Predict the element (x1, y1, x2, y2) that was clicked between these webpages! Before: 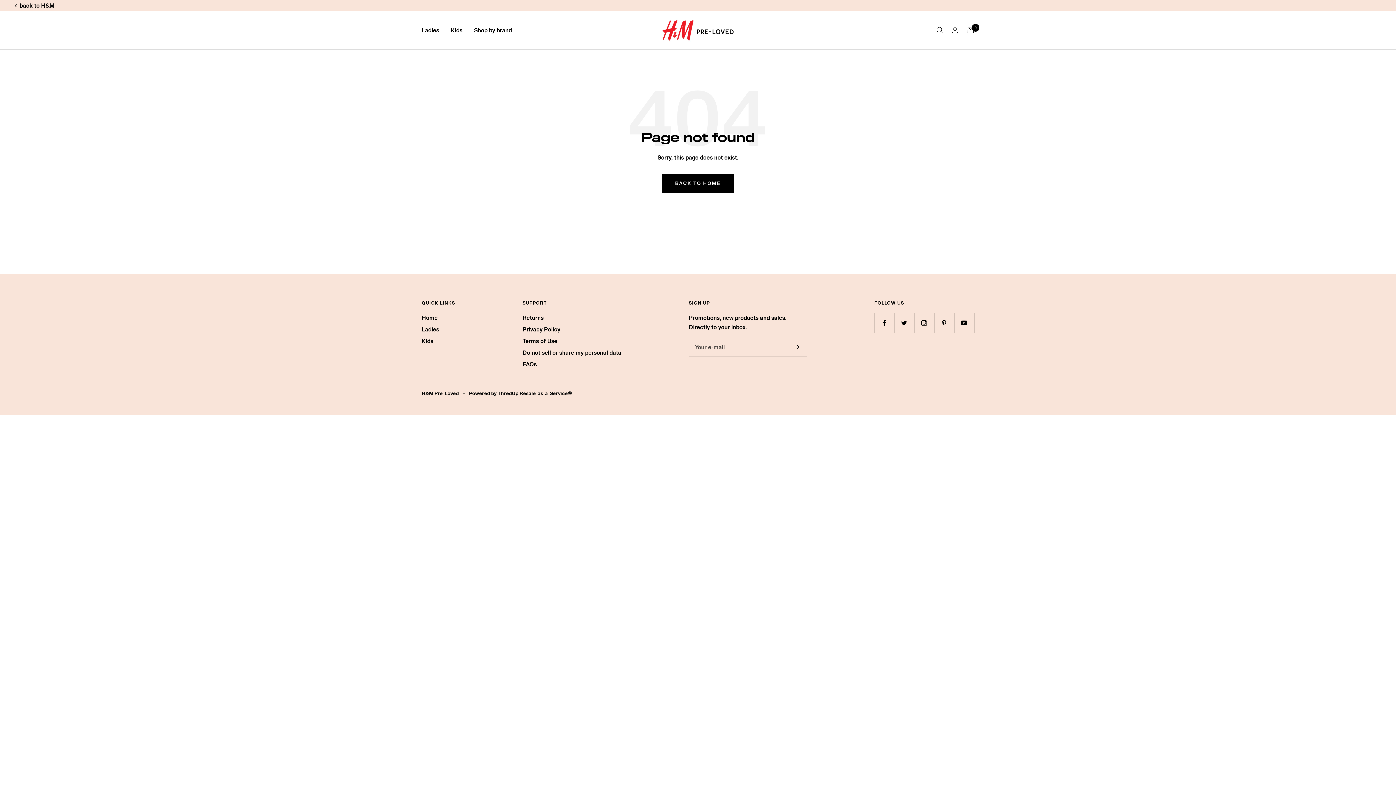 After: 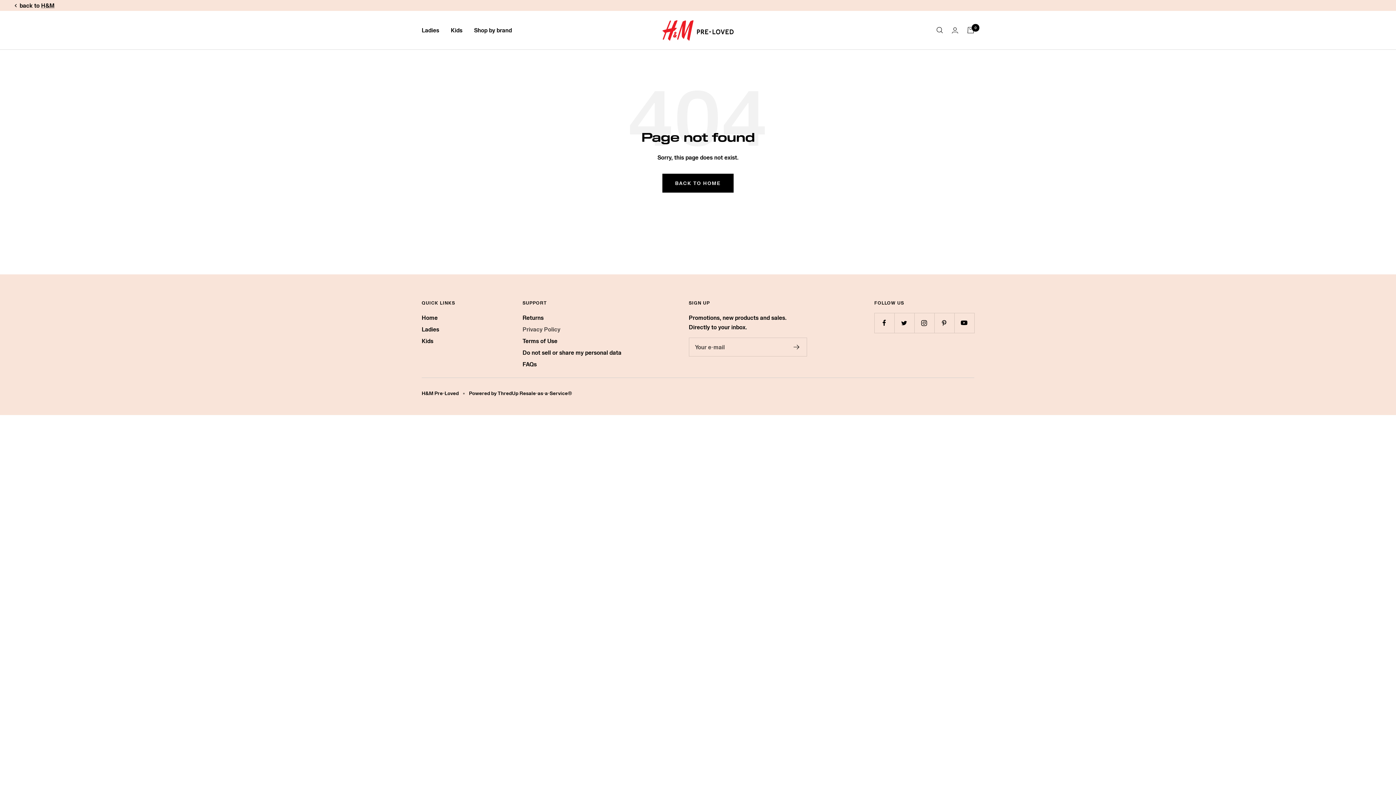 Action: label: Privacy Policy bbox: (522, 324, 560, 334)